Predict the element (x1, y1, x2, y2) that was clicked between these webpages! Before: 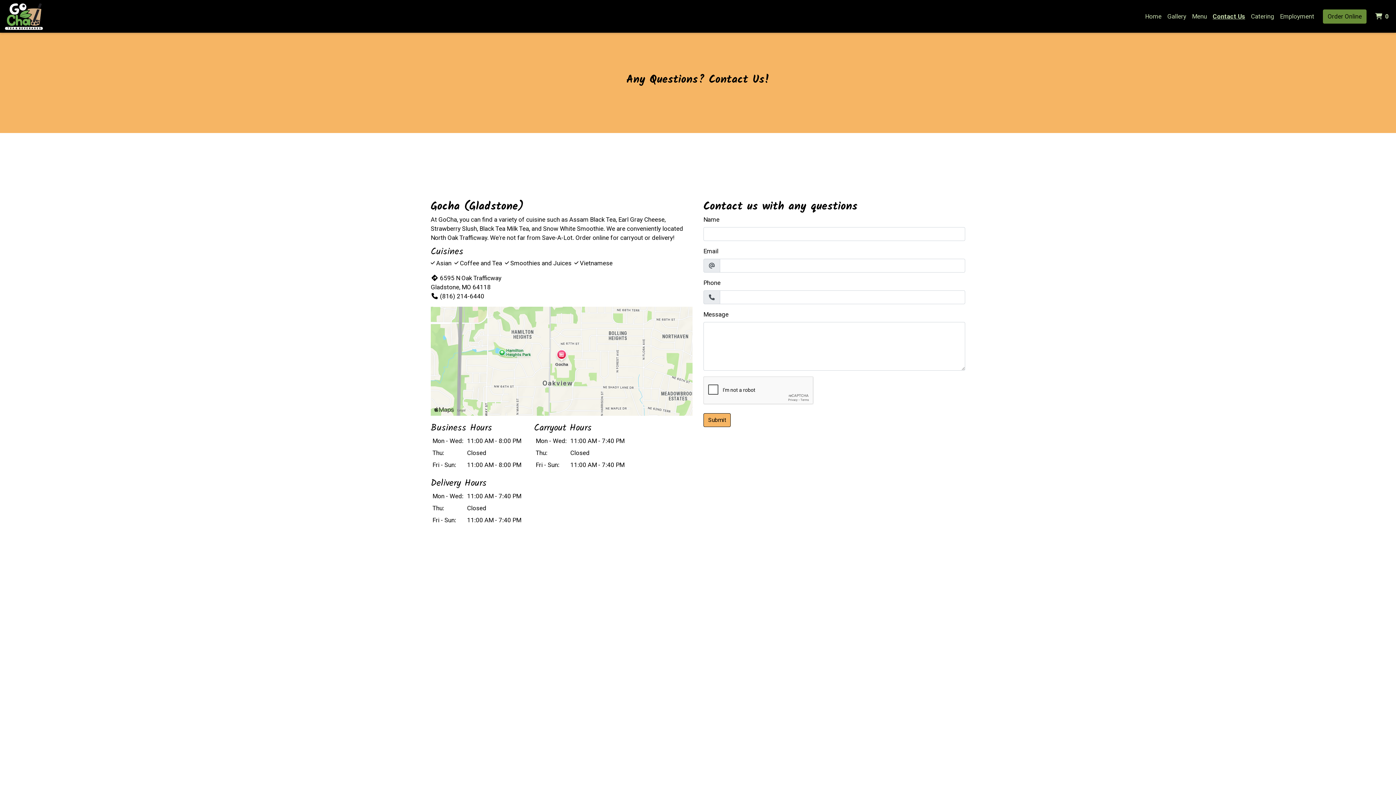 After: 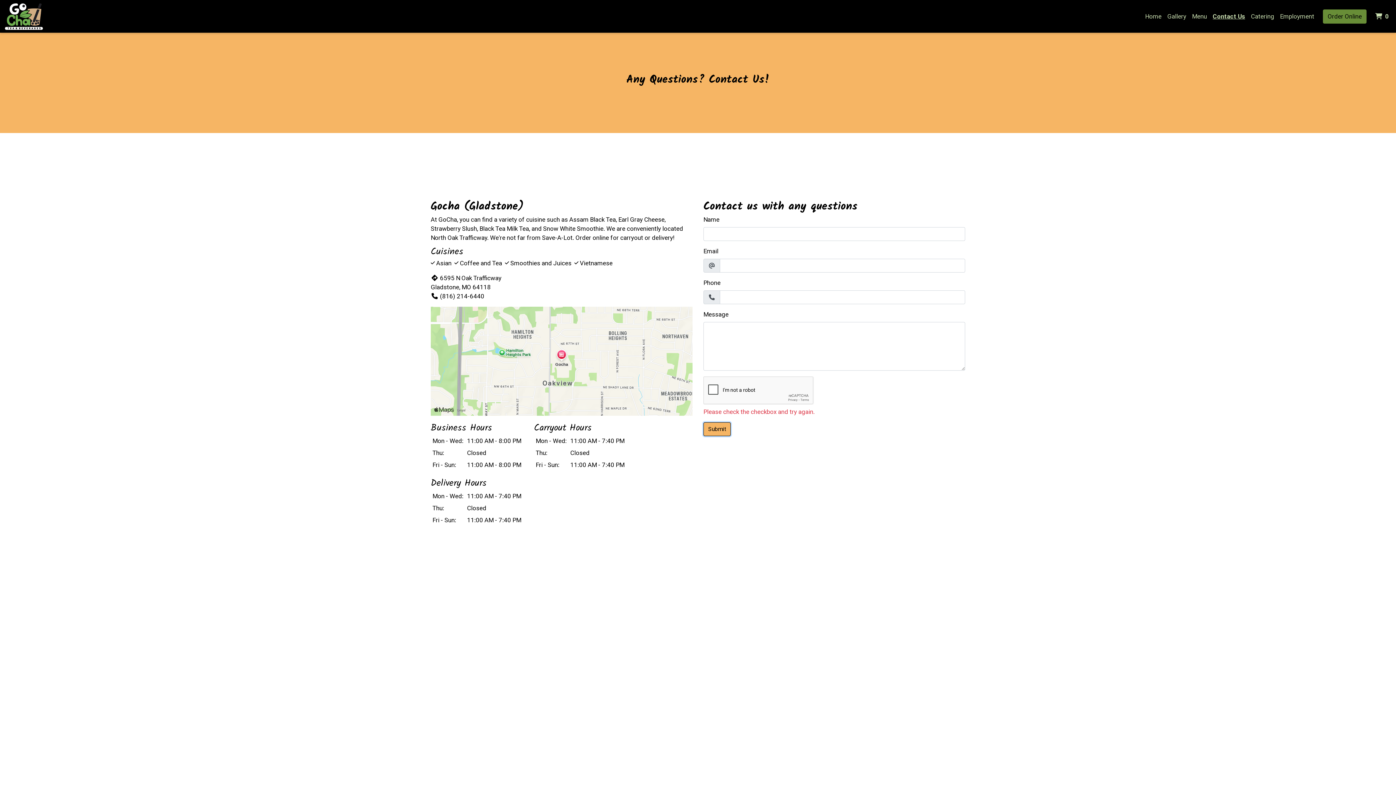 Action: label: Submit bbox: (703, 413, 730, 427)